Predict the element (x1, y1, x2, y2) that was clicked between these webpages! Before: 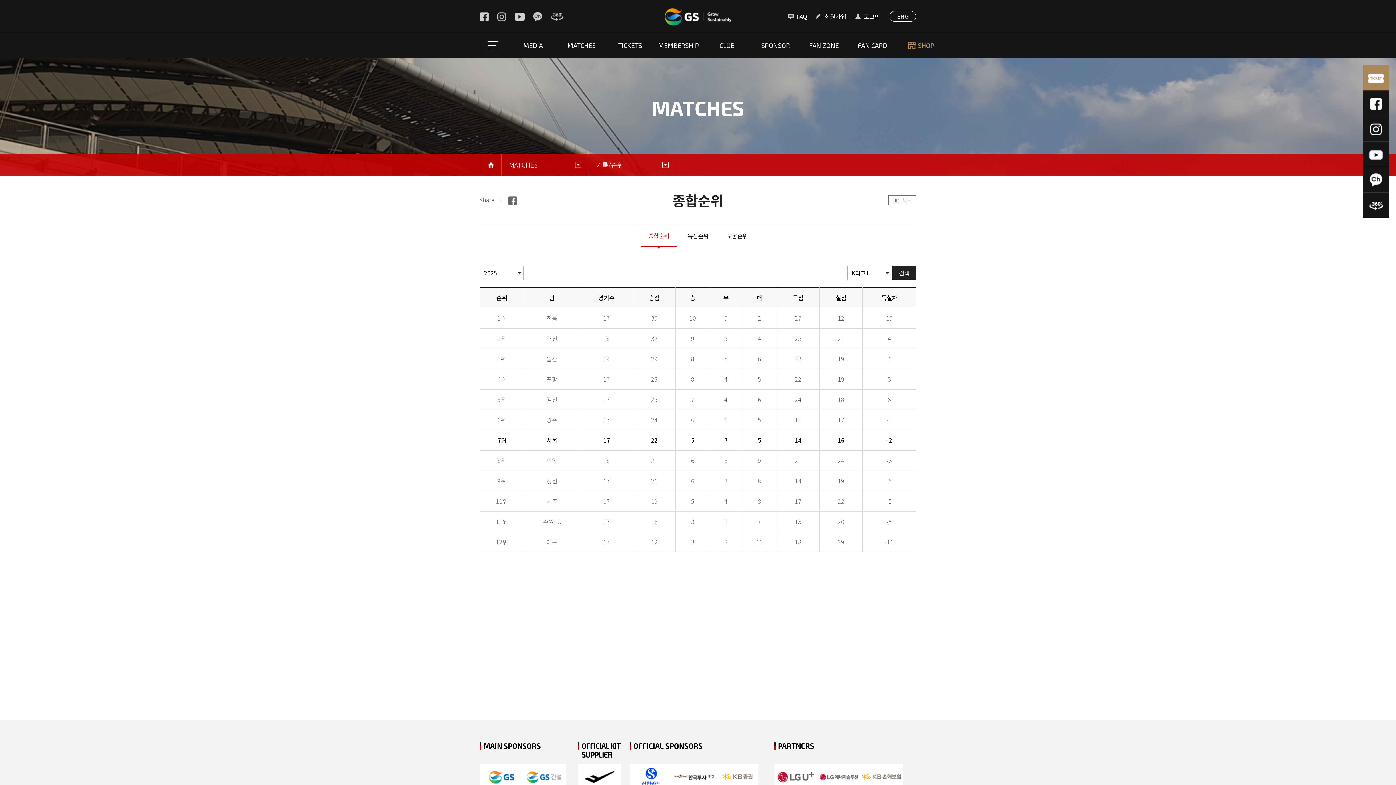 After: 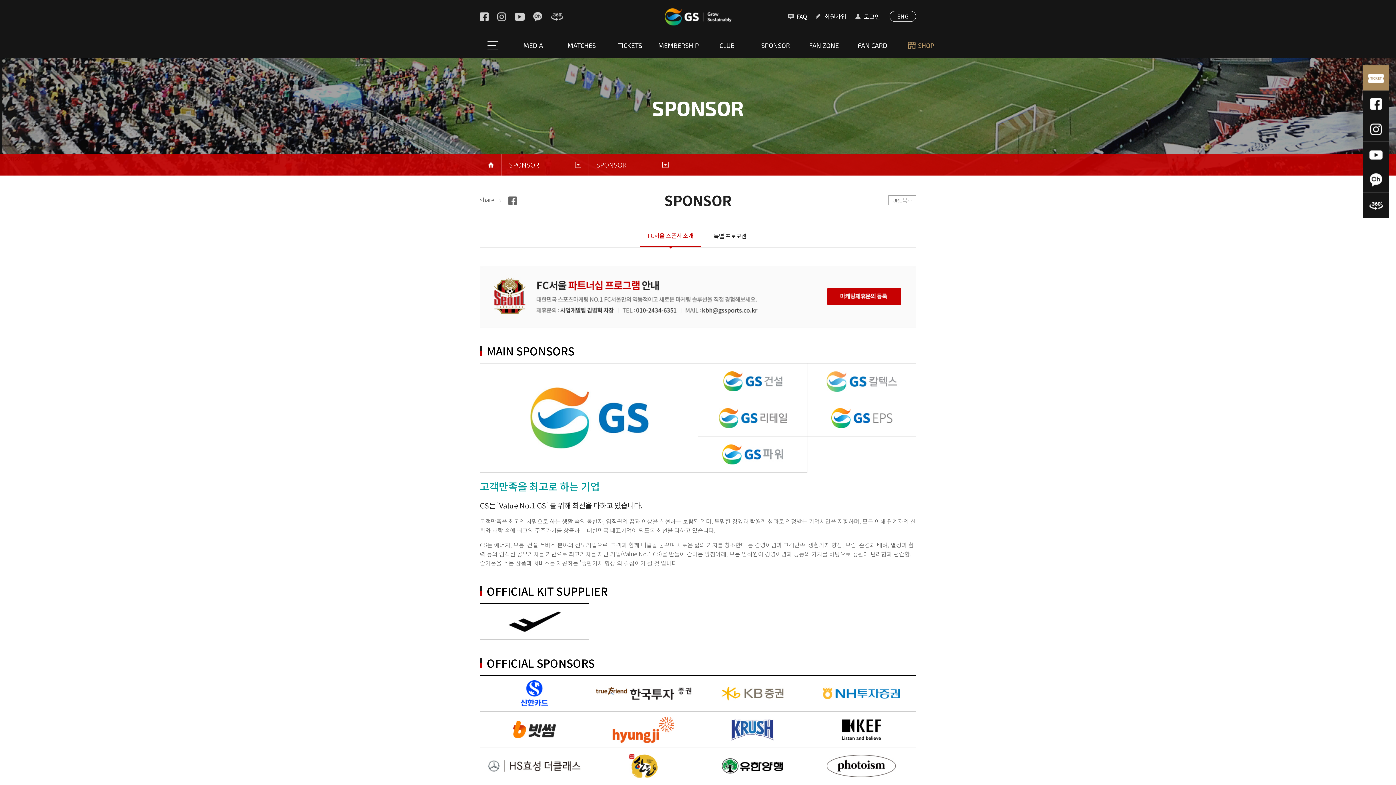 Action: label: SPONSOR bbox: (751, 32, 799, 58)